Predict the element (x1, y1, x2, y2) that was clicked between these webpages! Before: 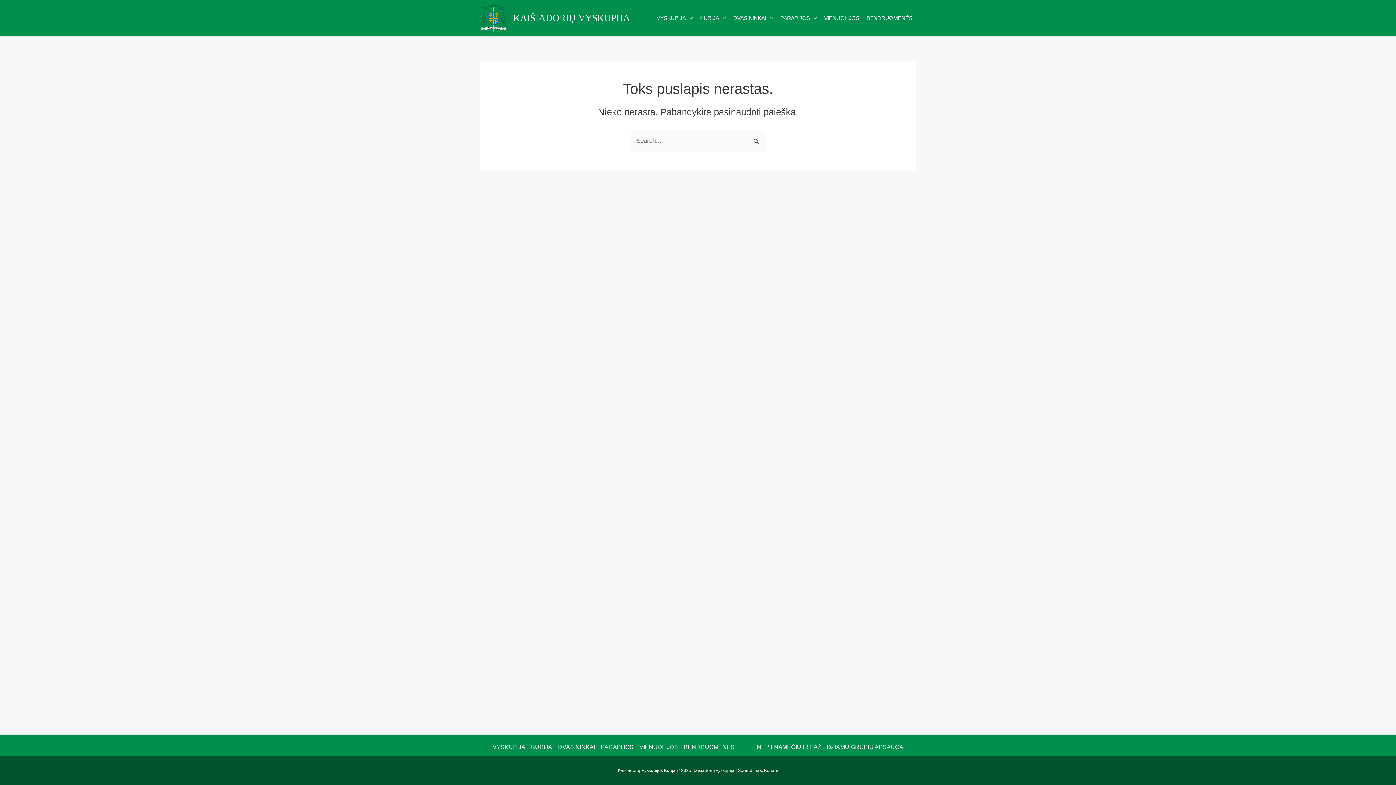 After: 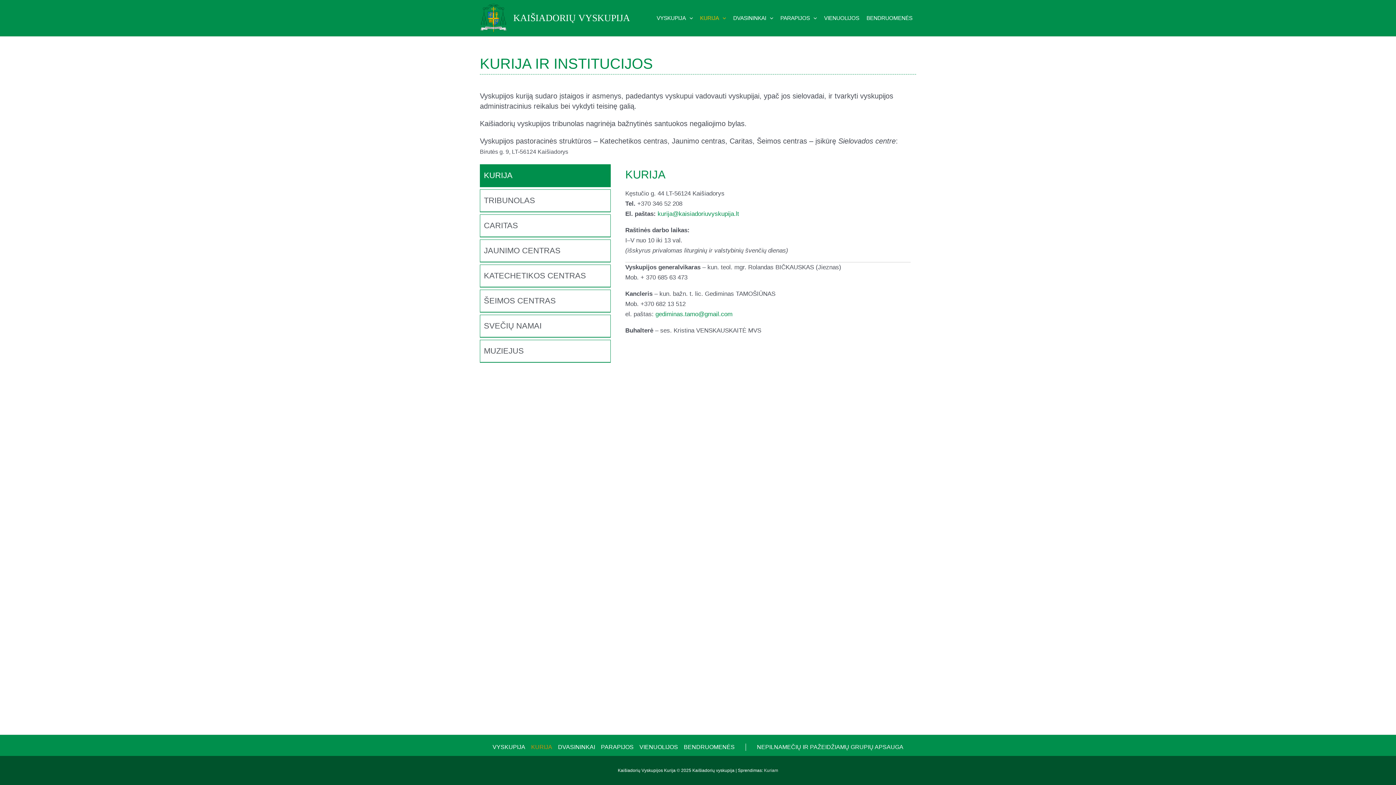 Action: bbox: (528, 742, 555, 752) label: KURIJA